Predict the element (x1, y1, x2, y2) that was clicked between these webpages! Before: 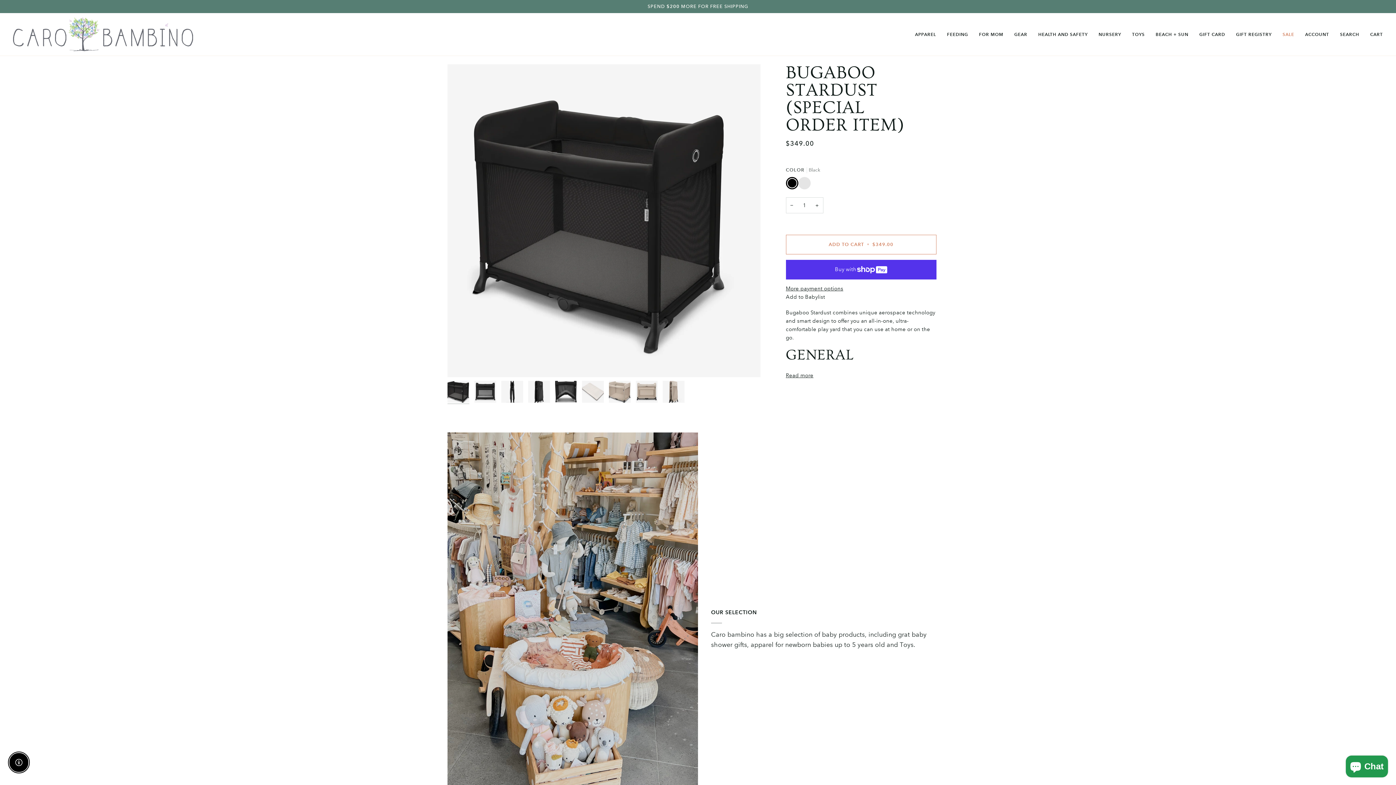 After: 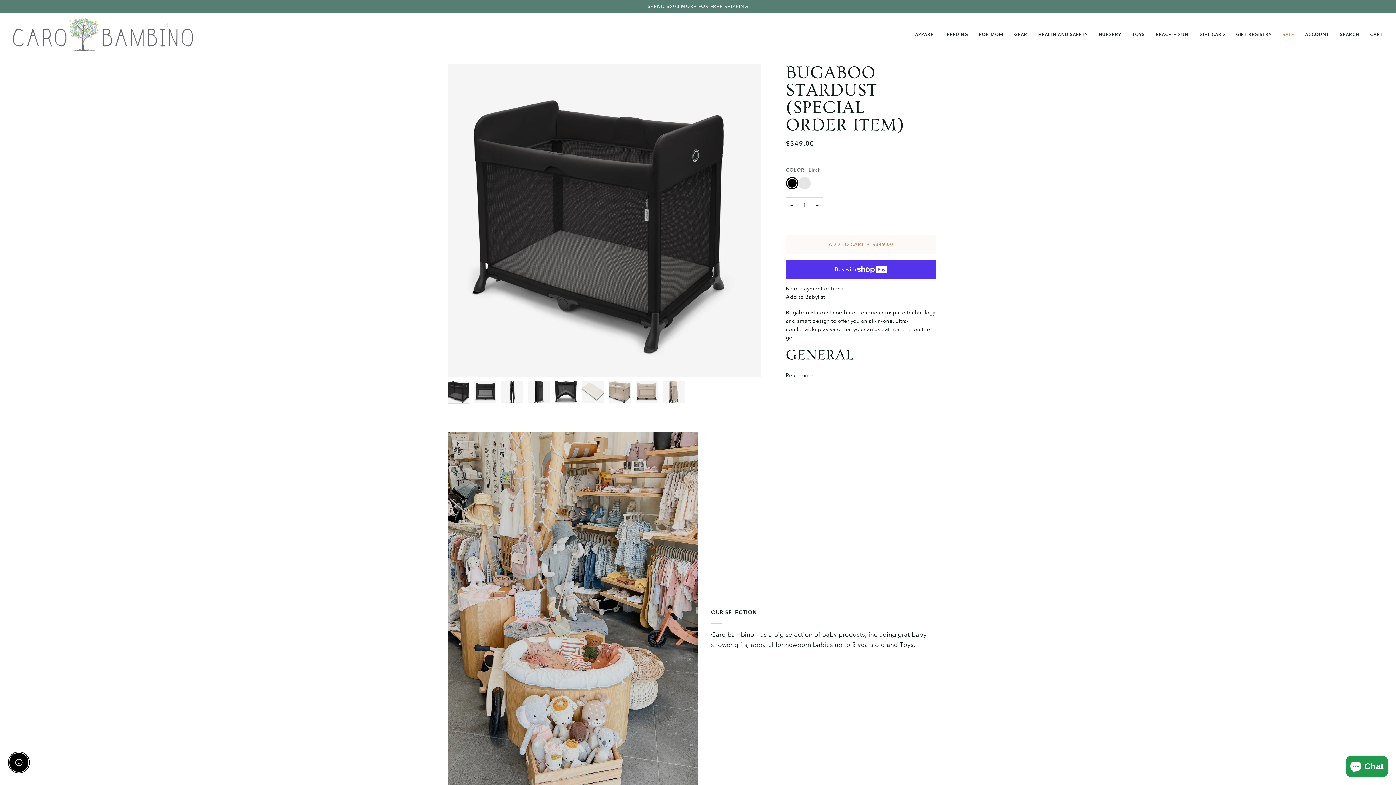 Action: label: ADD TO CART • $349.00 bbox: (786, 234, 936, 254)